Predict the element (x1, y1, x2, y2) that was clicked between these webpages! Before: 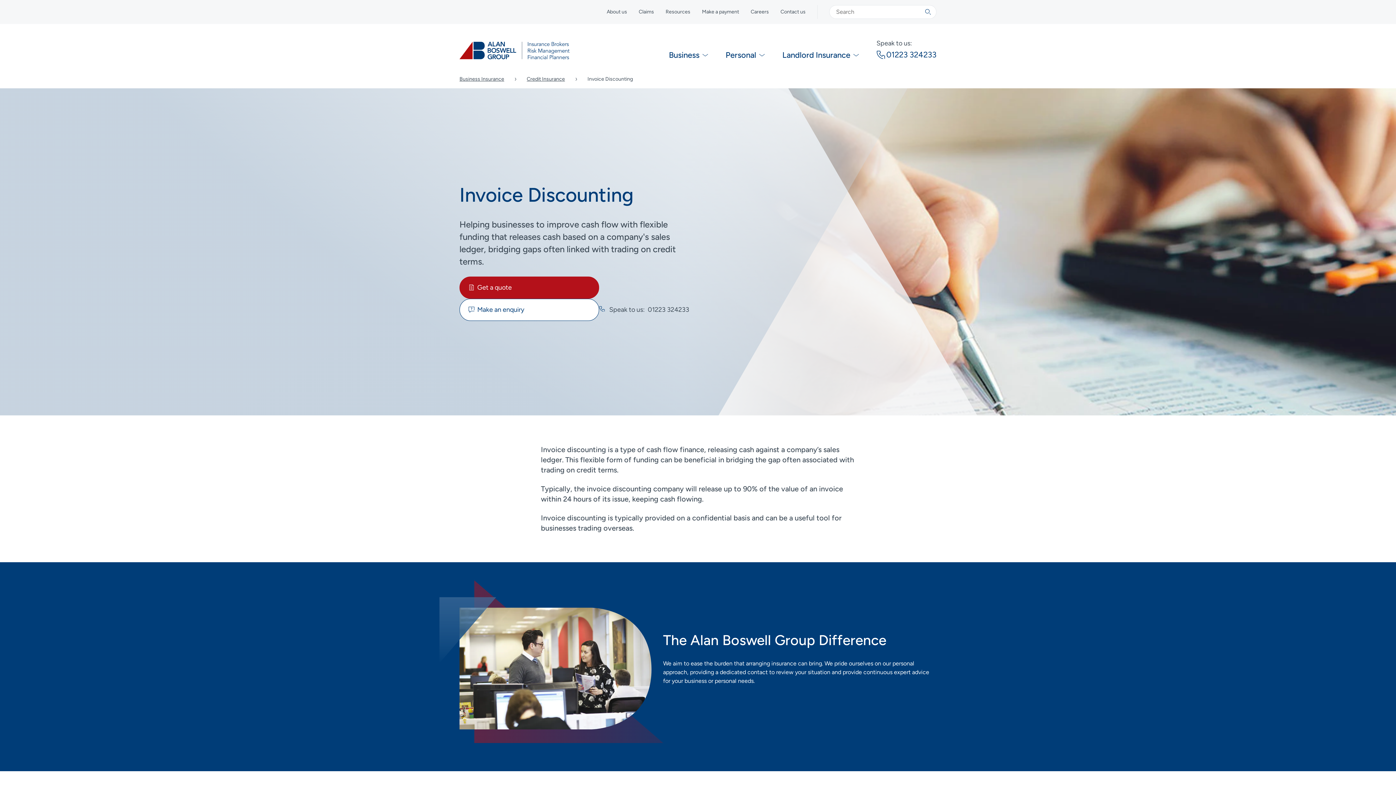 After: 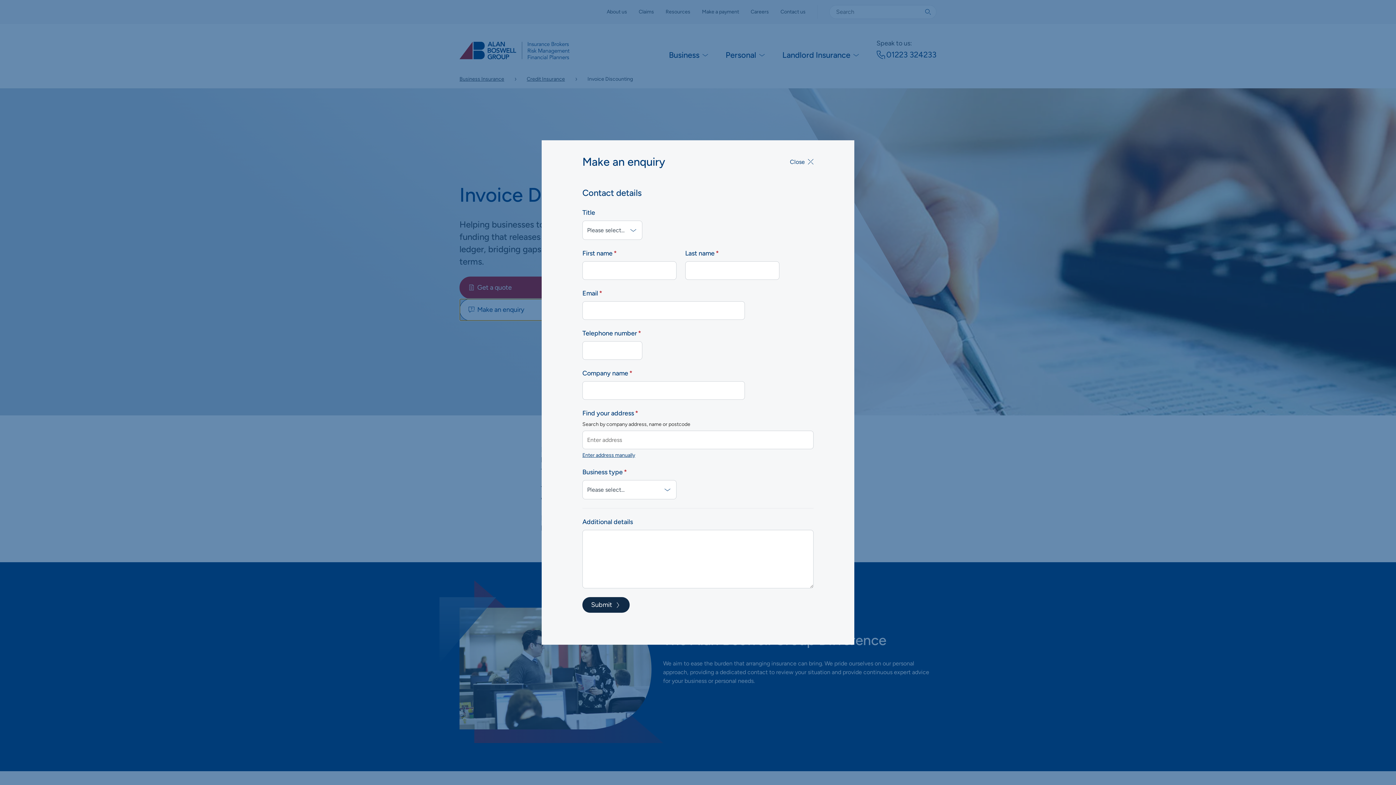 Action: bbox: (459, 298, 599, 320) label: Make an enquiry